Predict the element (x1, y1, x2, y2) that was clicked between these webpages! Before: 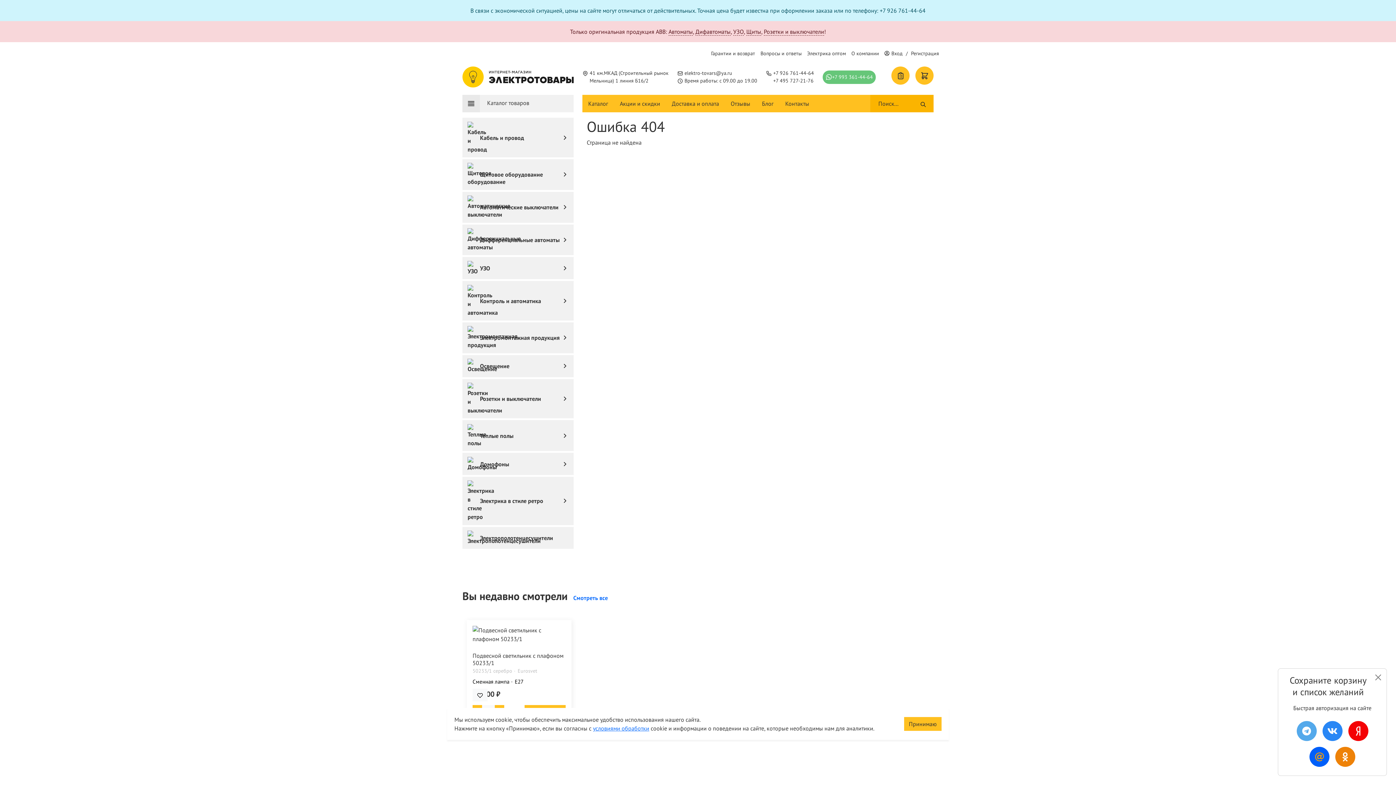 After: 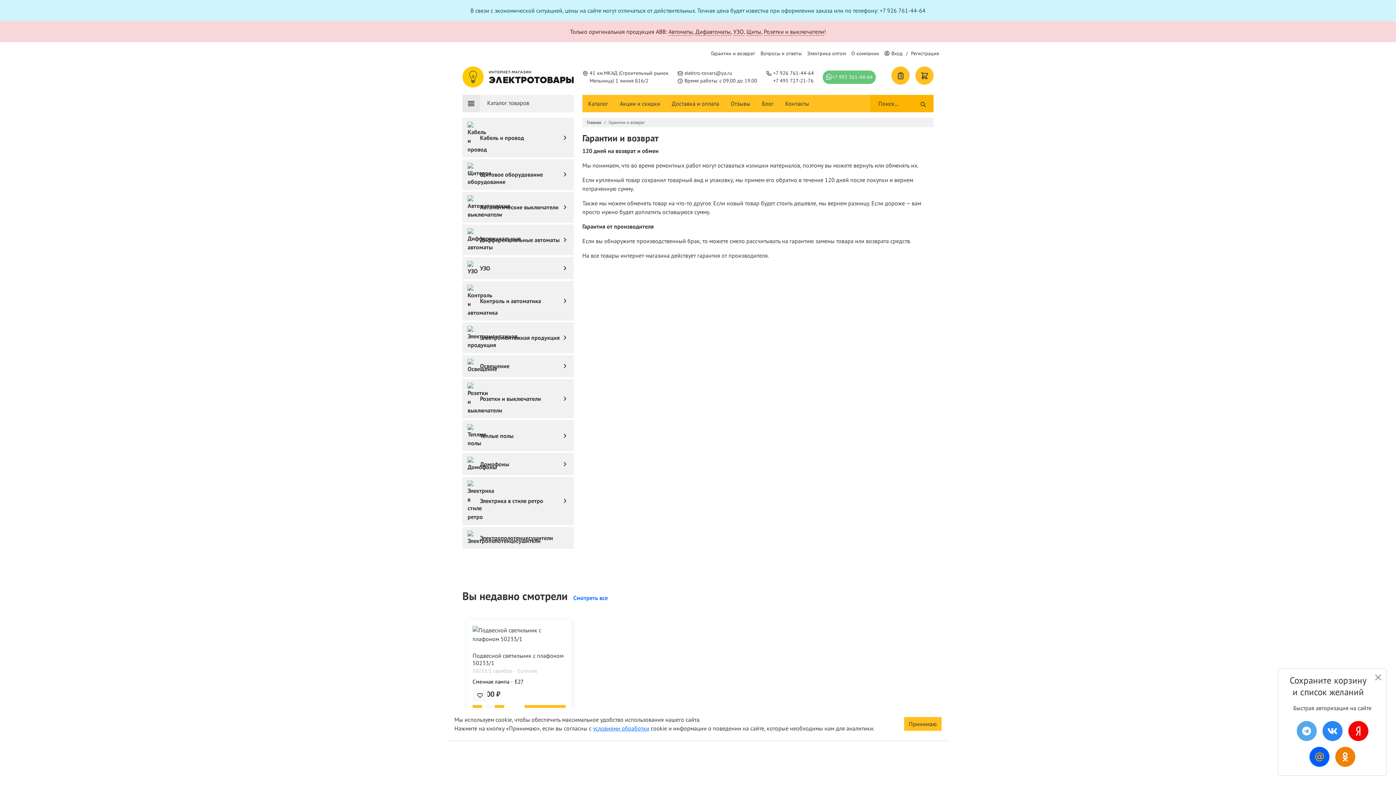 Action: bbox: (709, 48, 757, 59) label: Гарантии и возврат